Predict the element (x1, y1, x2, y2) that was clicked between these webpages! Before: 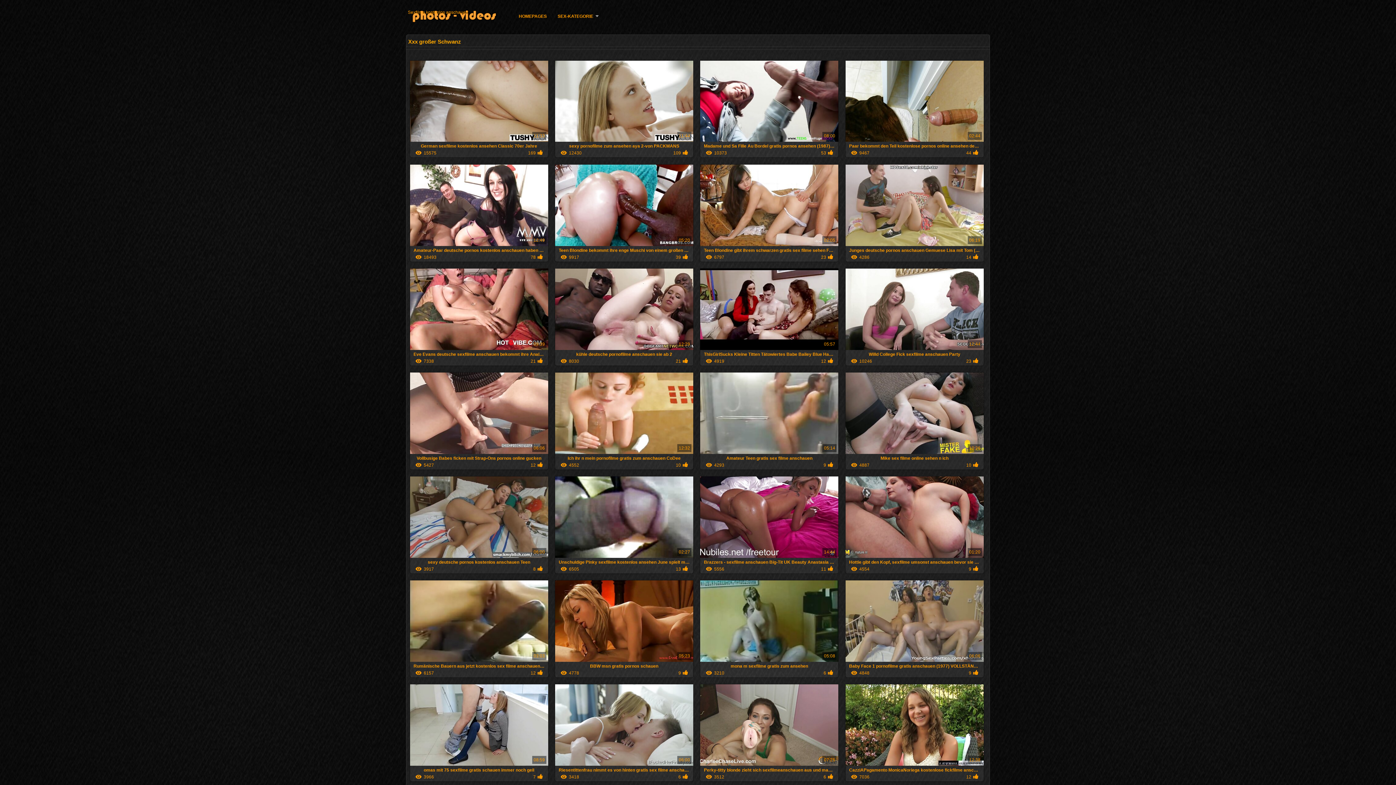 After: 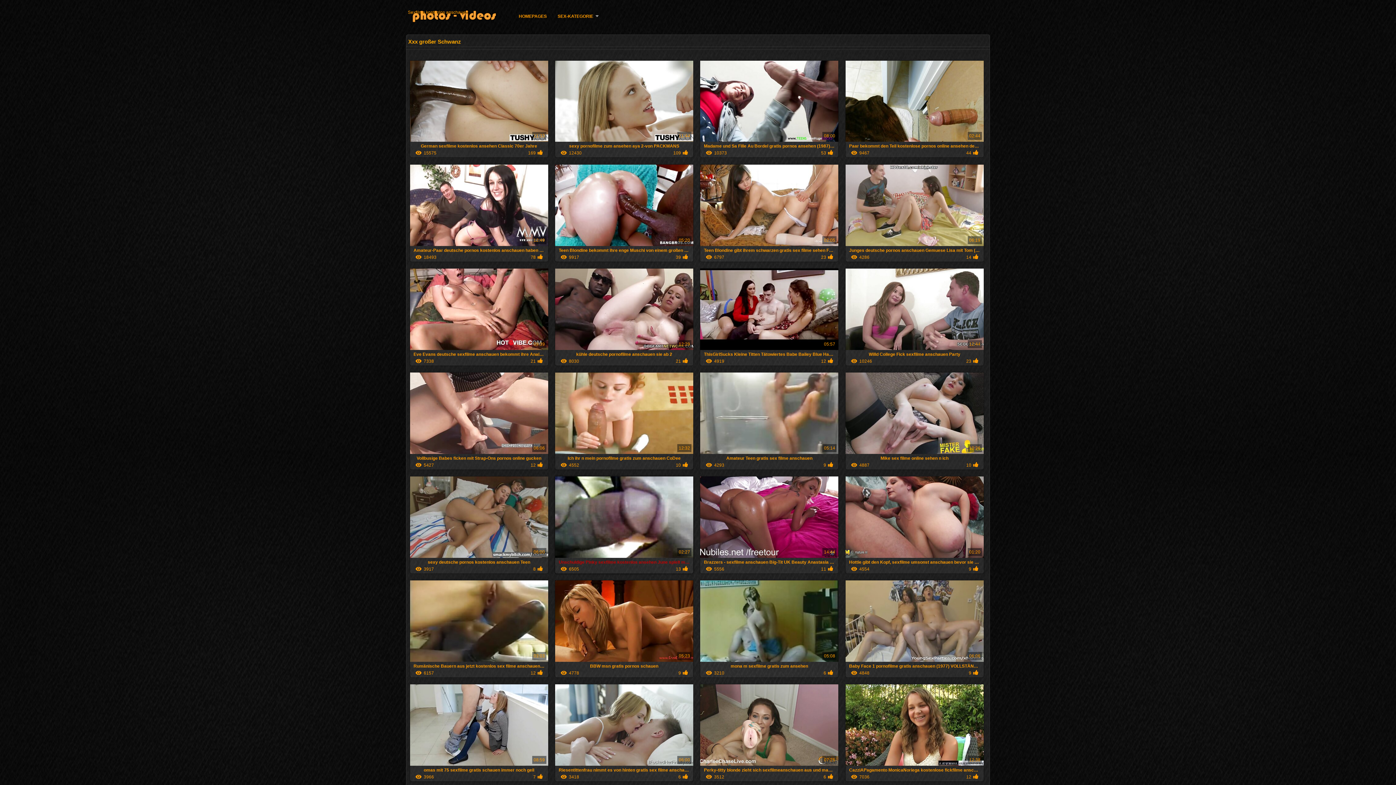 Action: label: Unschuldige Pinky sexfilme kostenlos ansehen June spielt mit ihrer Muschi im Freien

02:27
6505
13 bbox: (555, 554, 693, 573)